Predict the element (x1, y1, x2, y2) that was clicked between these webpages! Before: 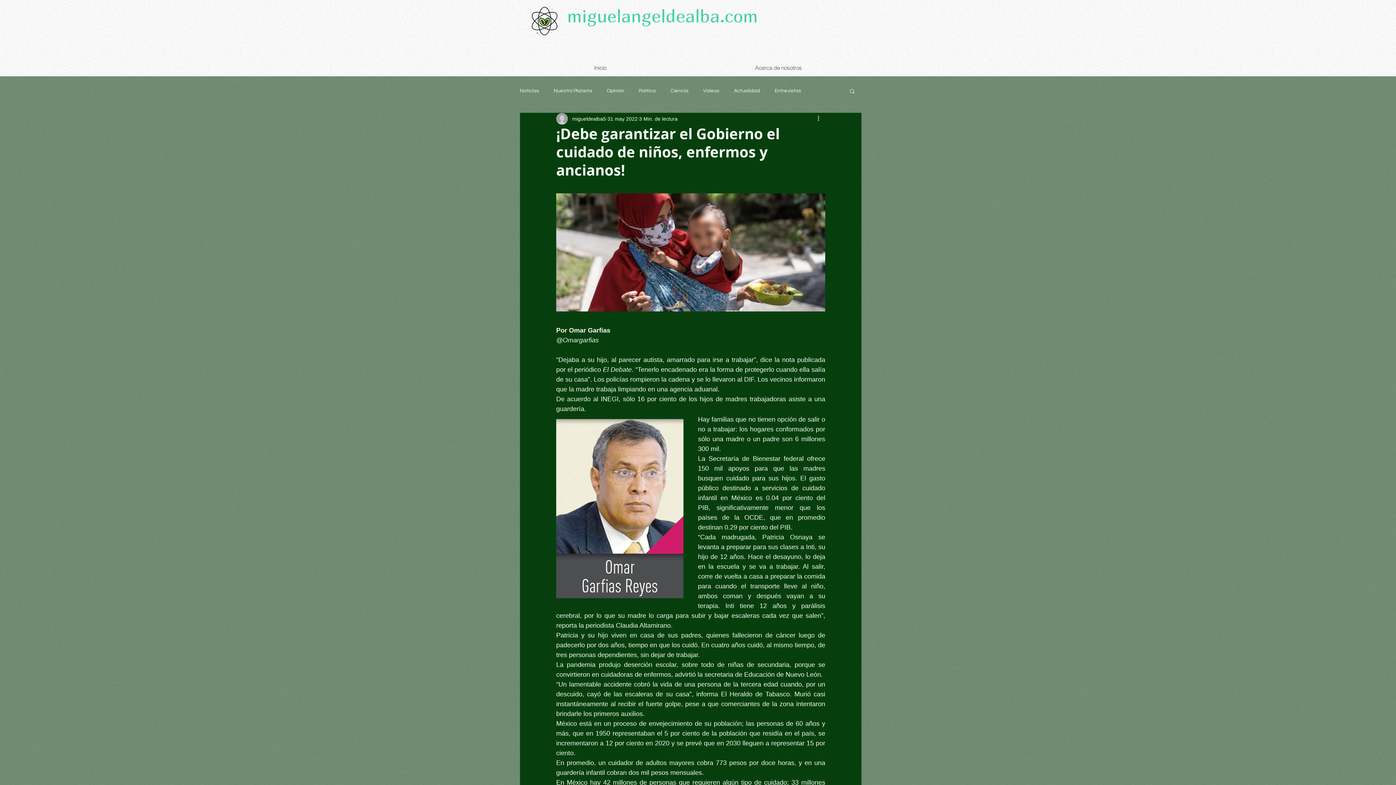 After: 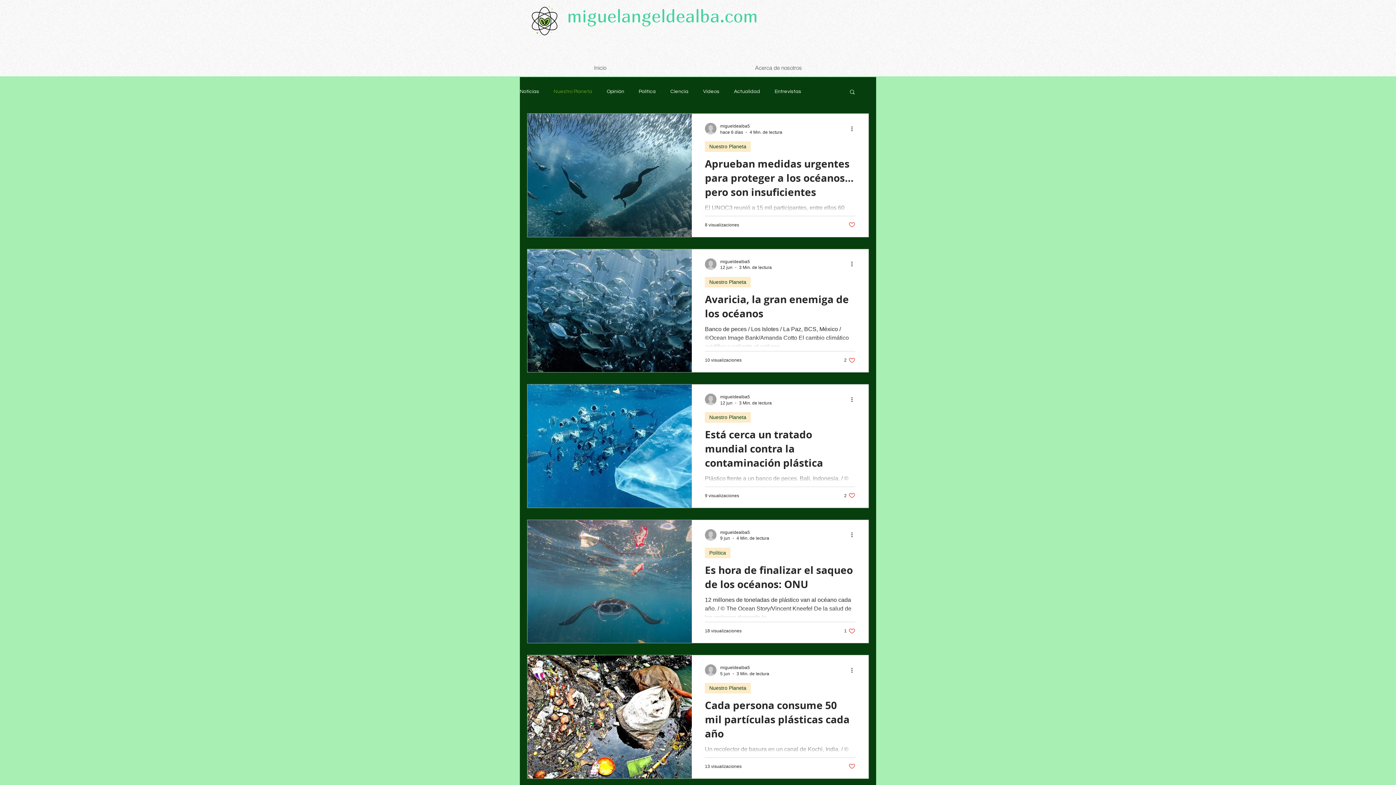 Action: label: Nuestro Planeta bbox: (553, 87, 592, 94)